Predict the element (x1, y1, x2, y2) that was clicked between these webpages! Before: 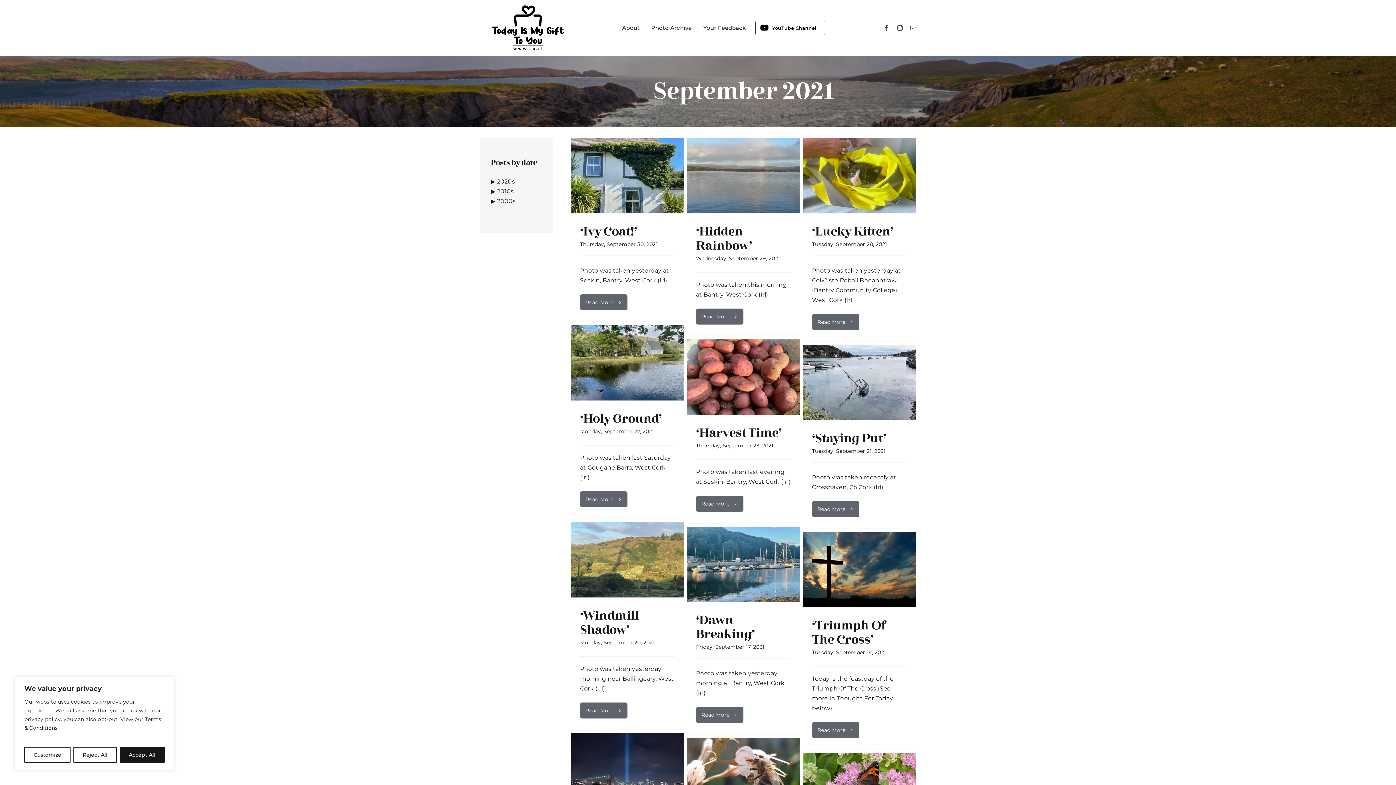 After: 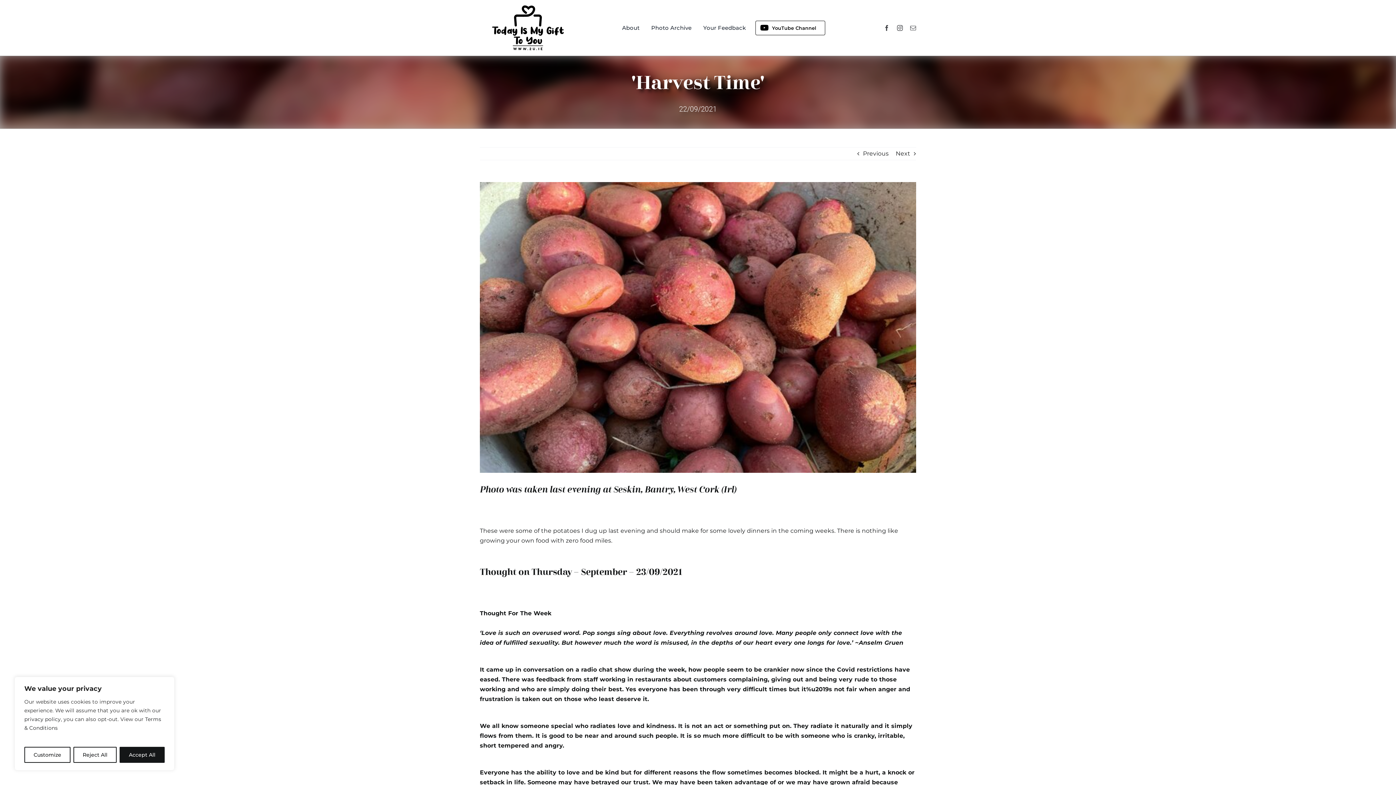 Action: bbox: (687, 339, 799, 414) label: ‘Harvest Time’